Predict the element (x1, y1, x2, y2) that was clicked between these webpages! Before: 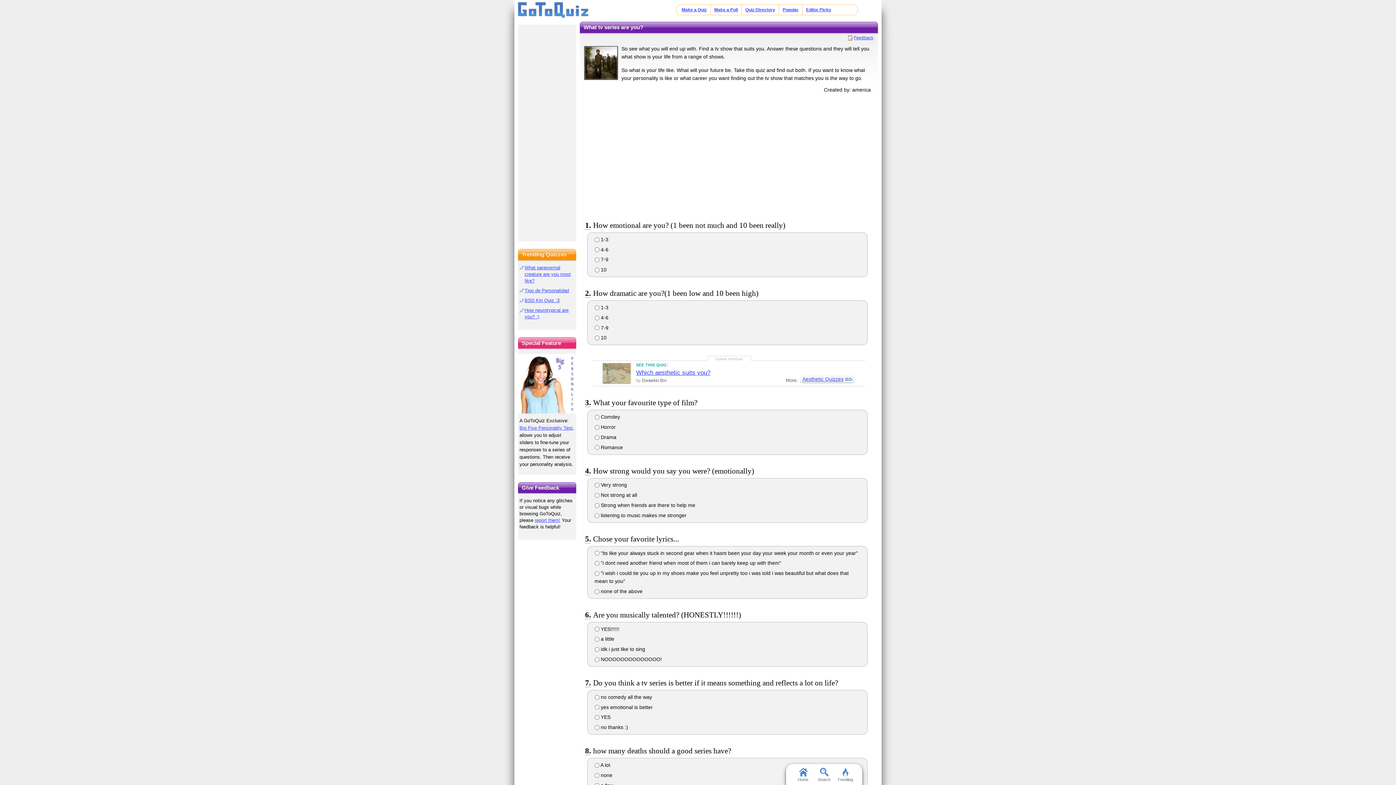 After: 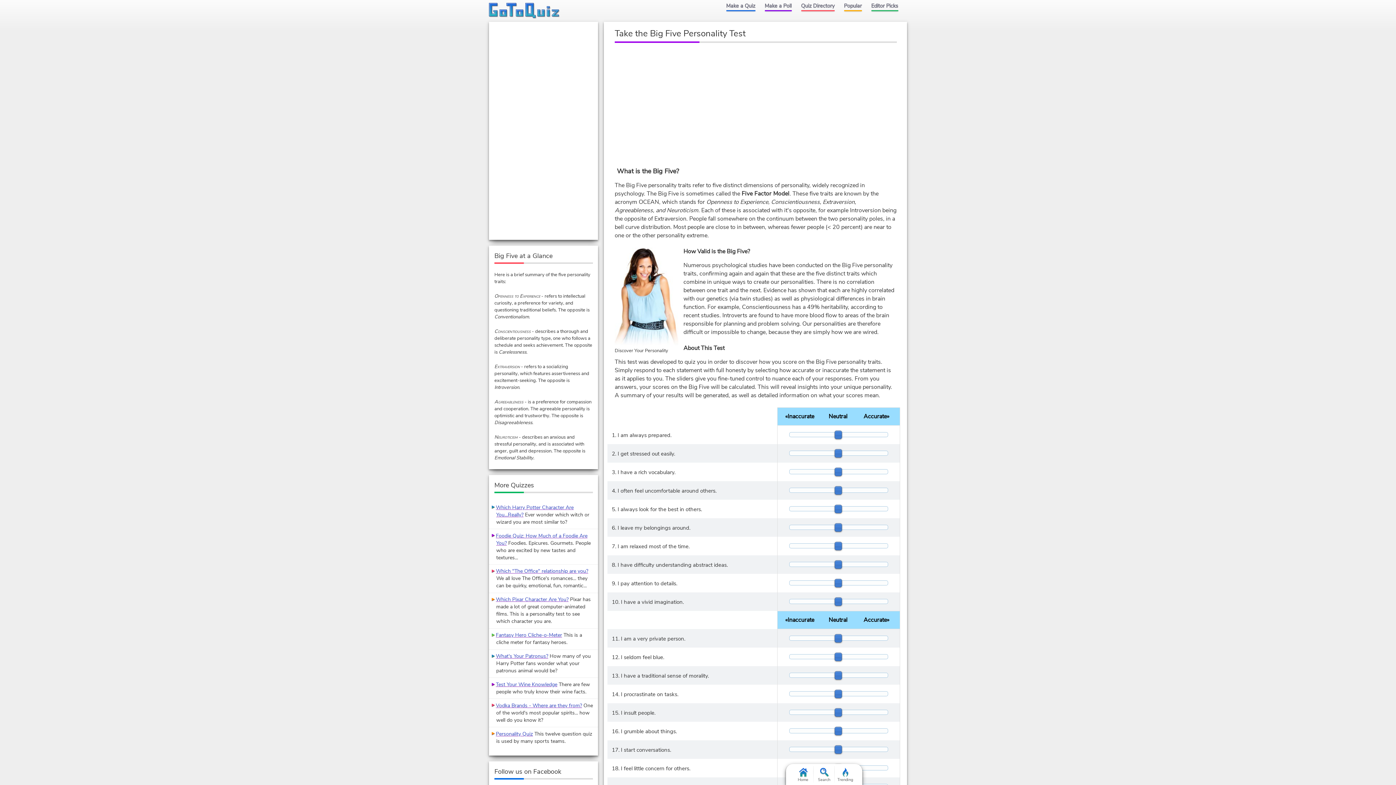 Action: label: Big Five Personality Test bbox: (519, 425, 572, 430)